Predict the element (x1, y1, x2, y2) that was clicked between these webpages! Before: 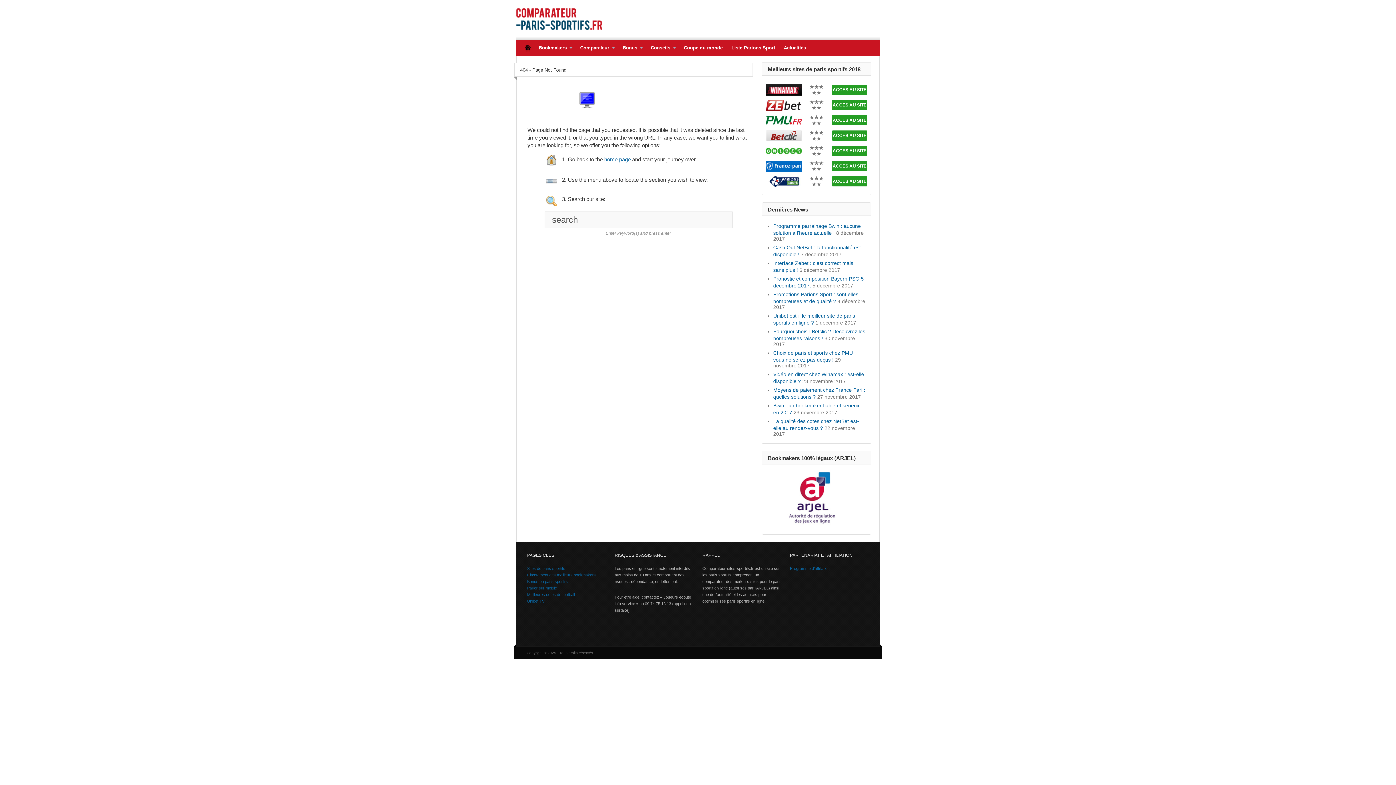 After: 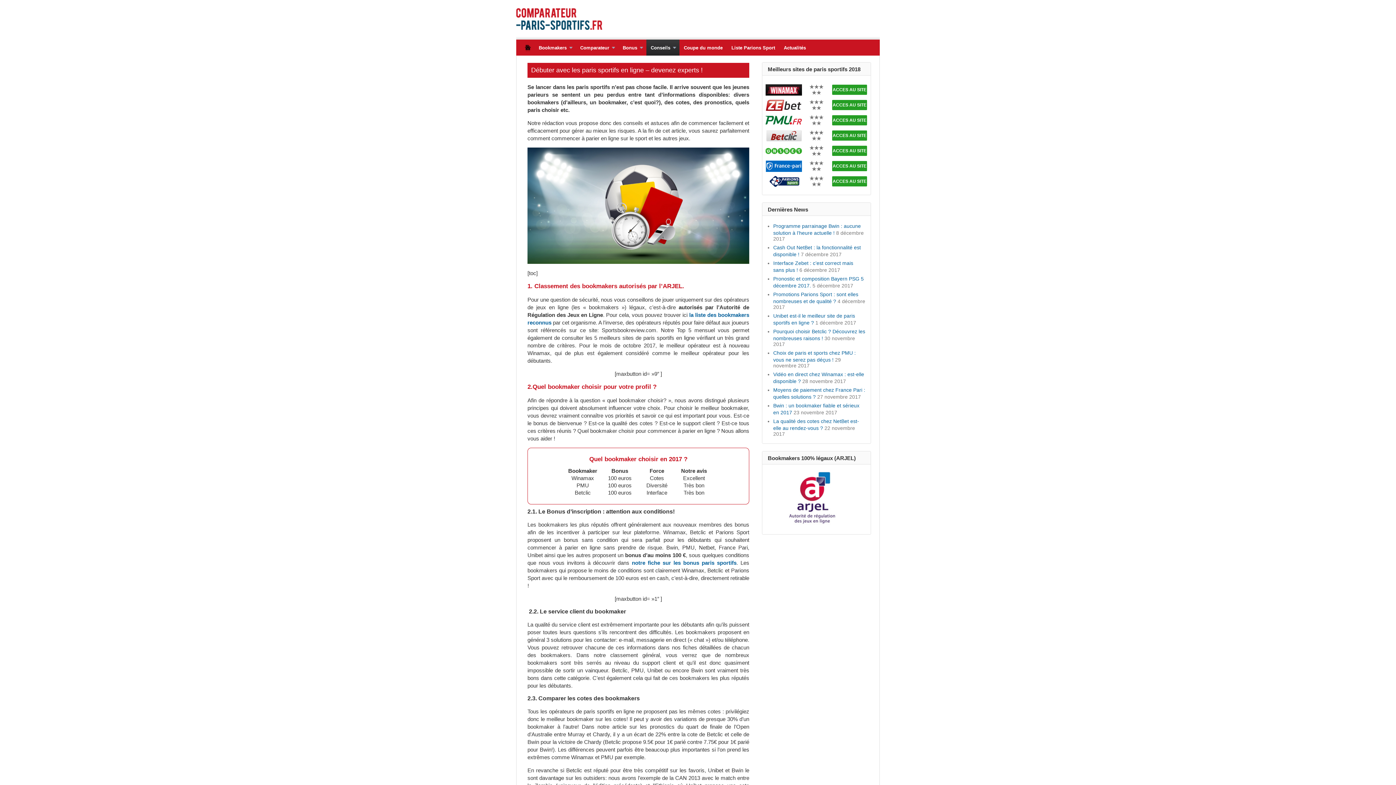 Action: bbox: (646, 39, 679, 55) label: Conseils
»